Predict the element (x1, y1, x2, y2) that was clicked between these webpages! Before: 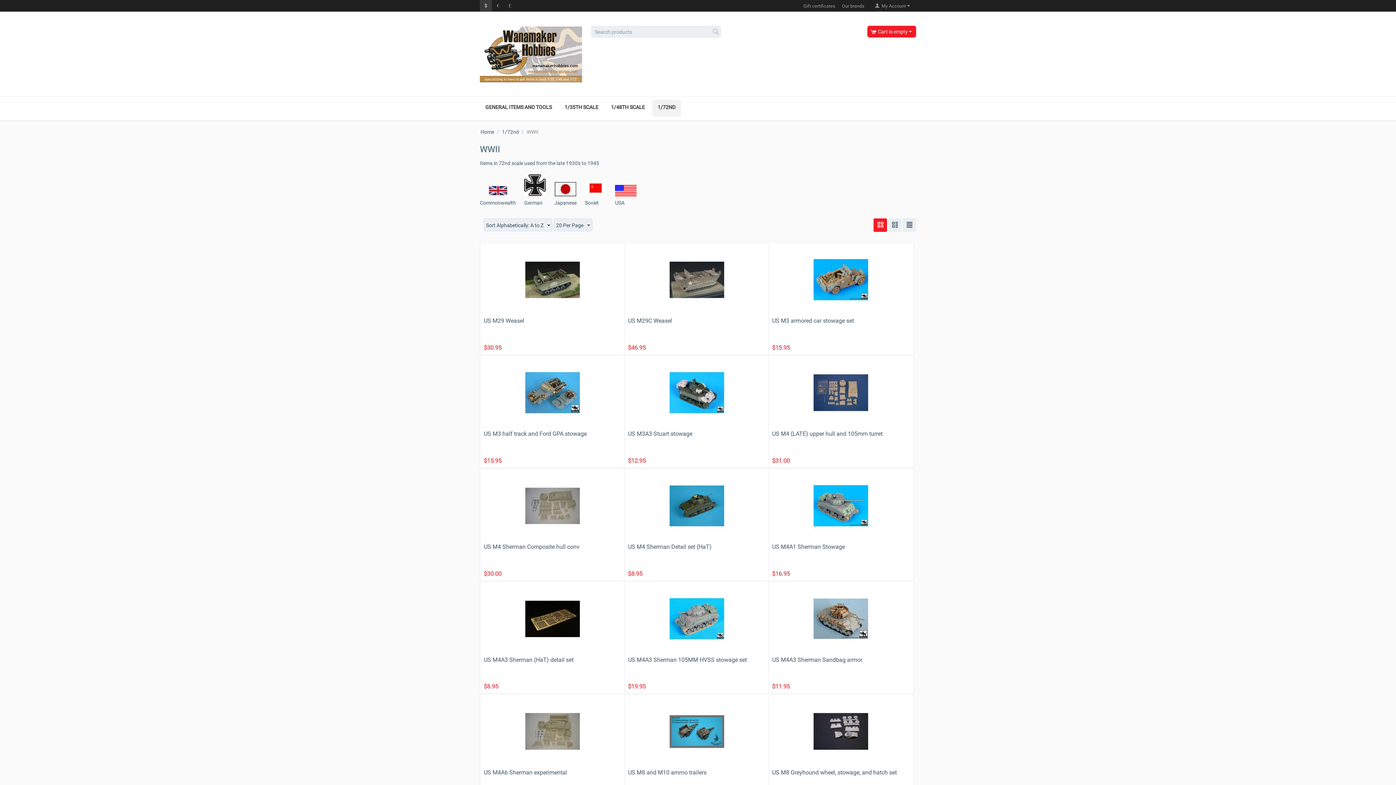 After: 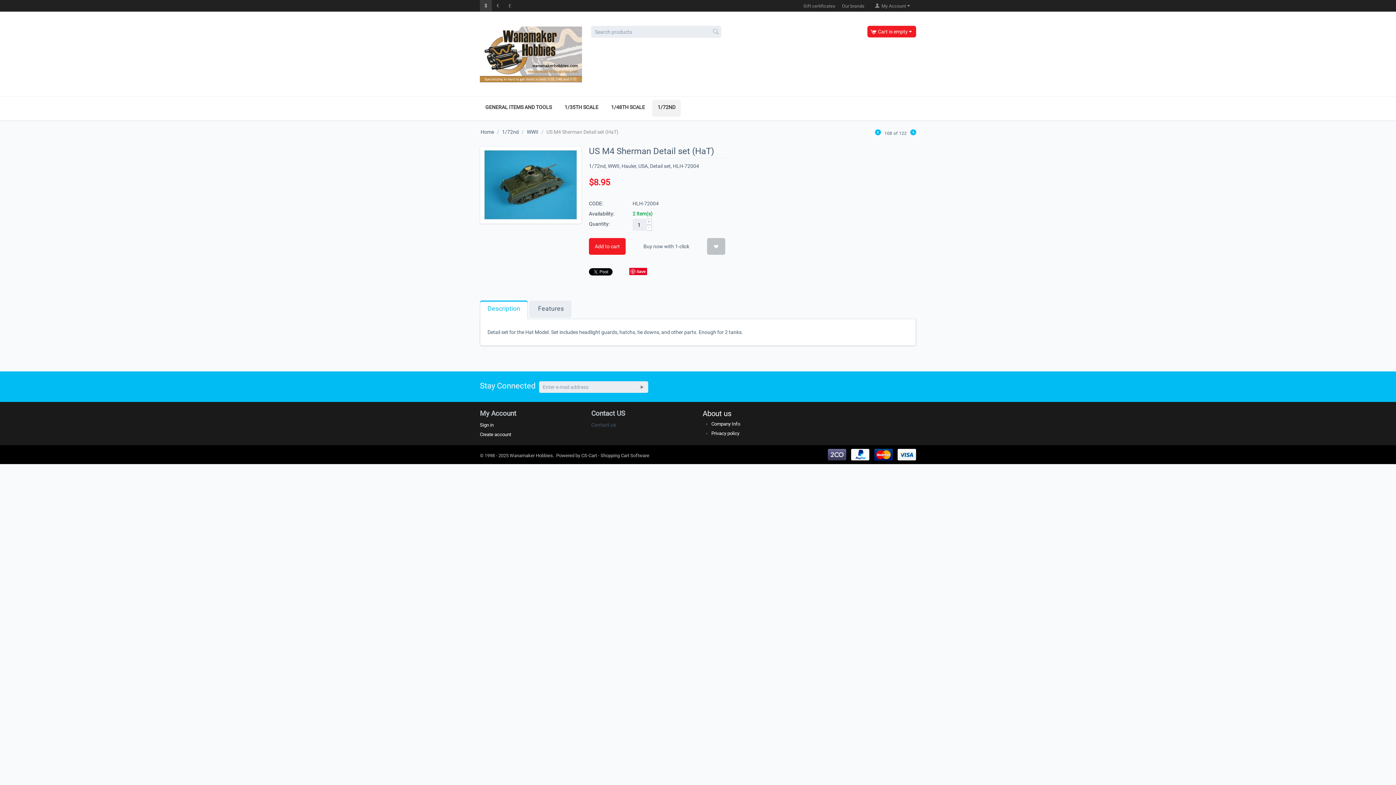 Action: bbox: (628, 543, 765, 550) label: US M4 Sherman Detail set (HaT)